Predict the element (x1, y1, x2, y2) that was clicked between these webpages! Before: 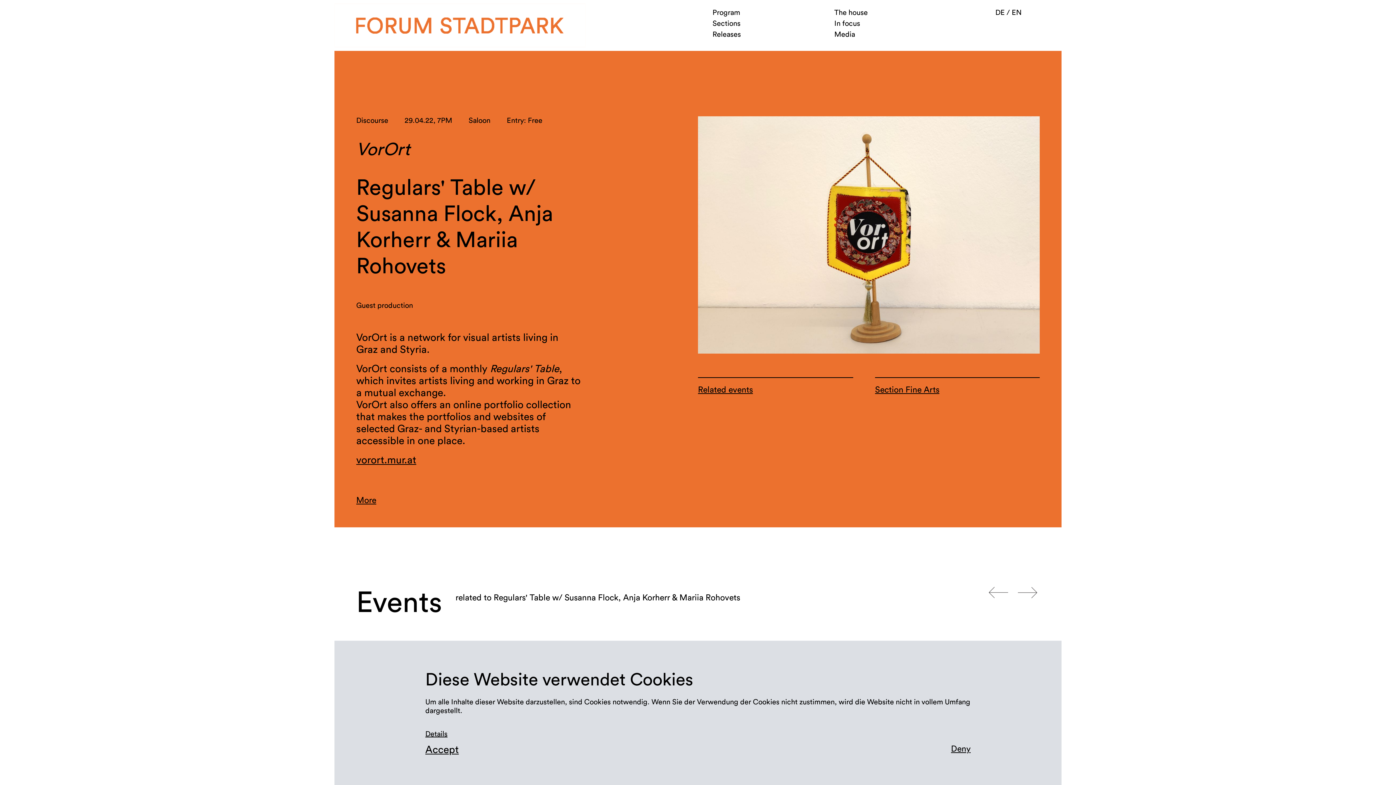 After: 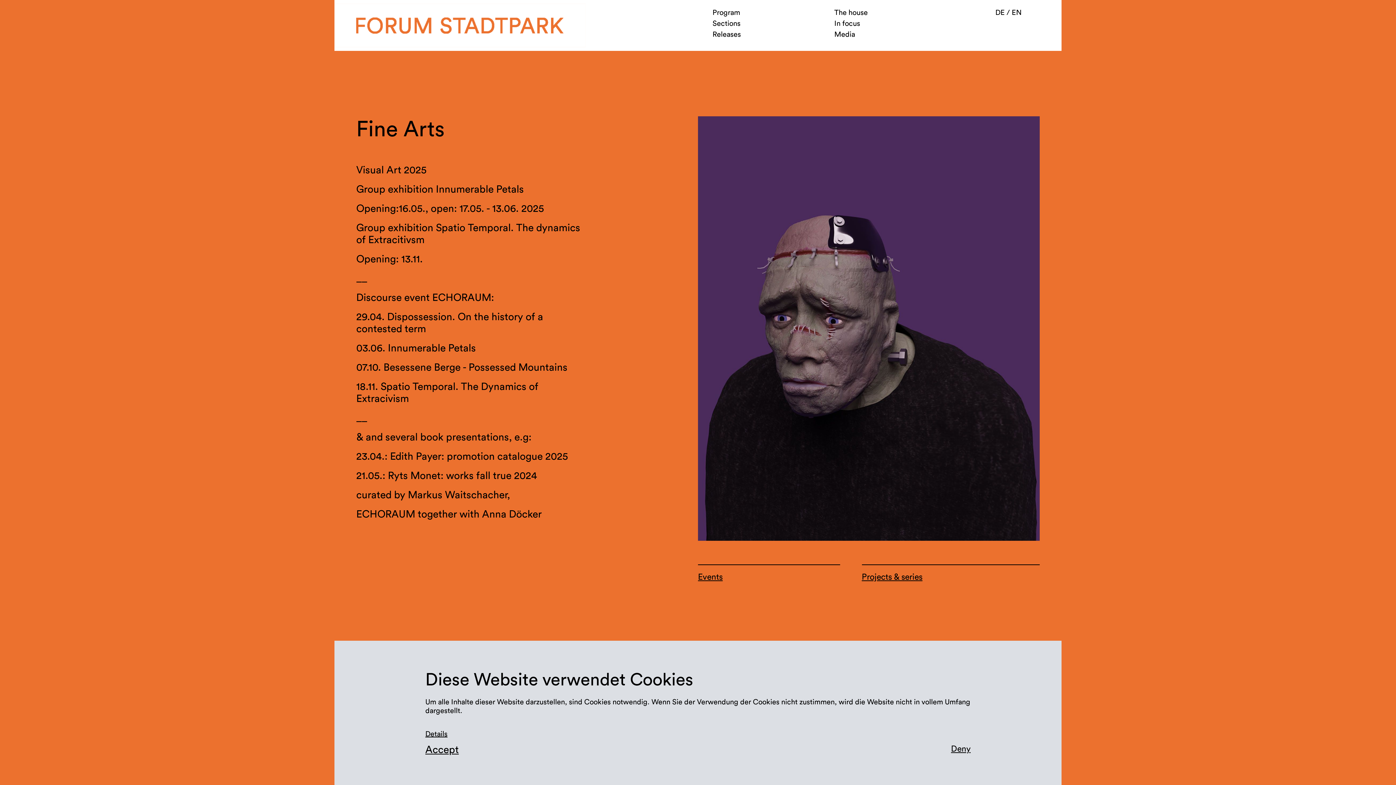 Action: label: Section Fine Arts bbox: (875, 385, 939, 394)